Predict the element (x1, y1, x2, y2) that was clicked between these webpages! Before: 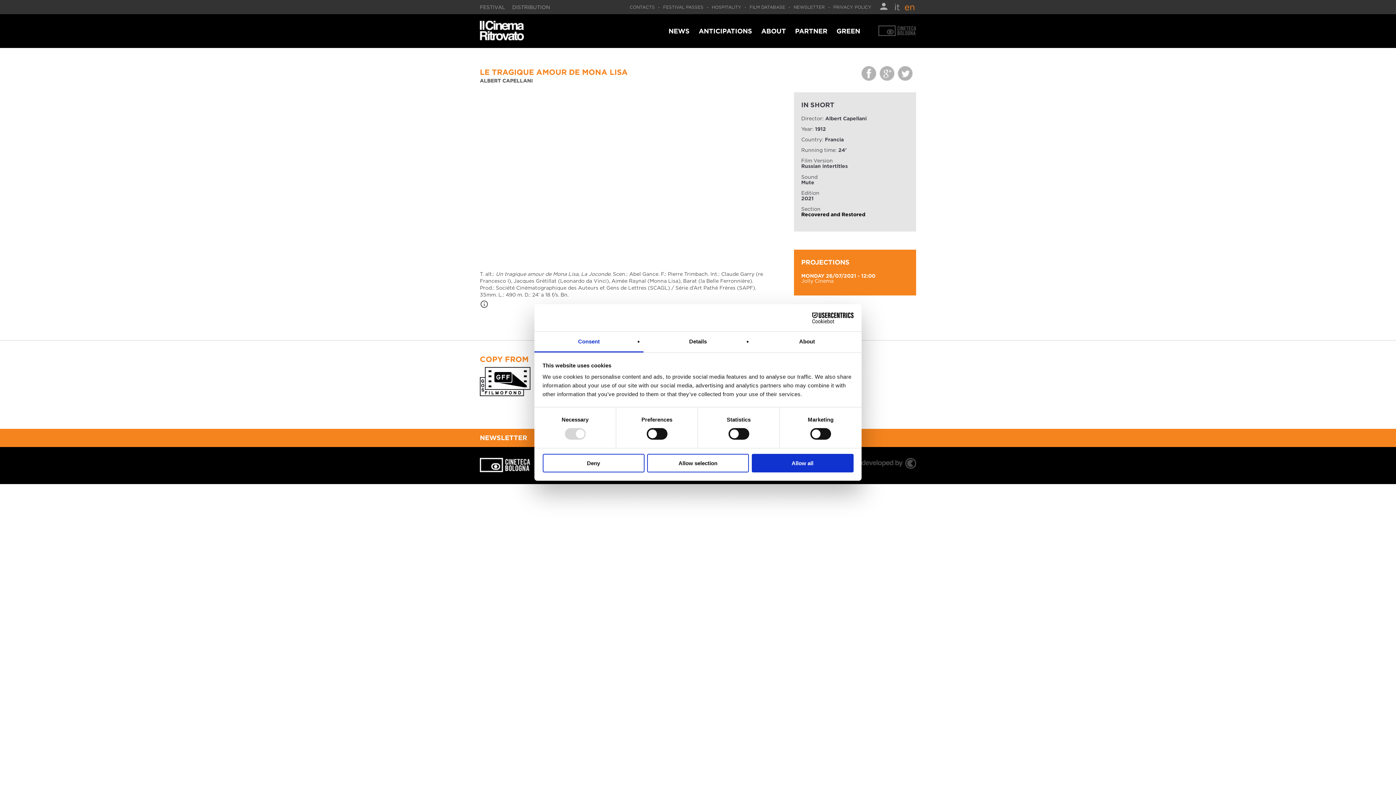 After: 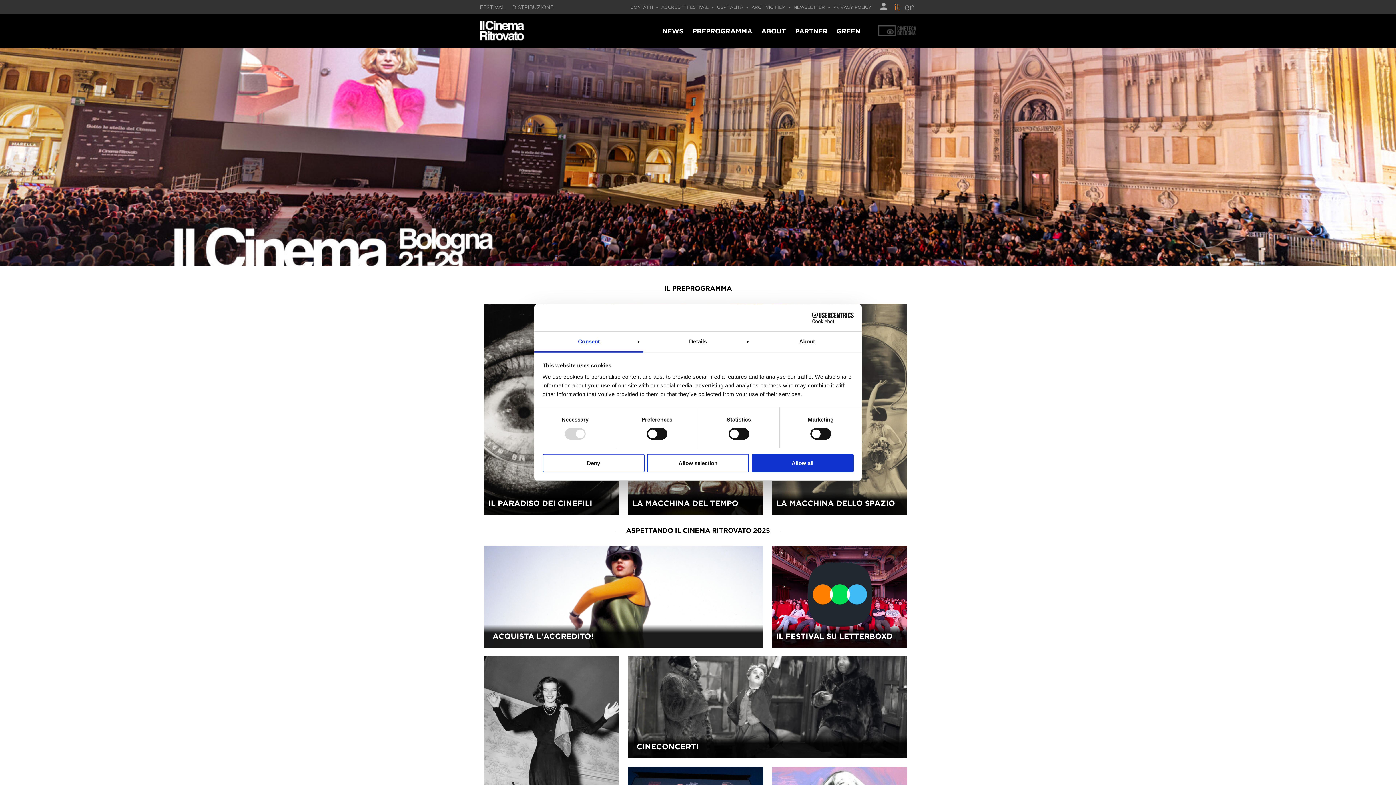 Action: bbox: (480, 4, 506, 9) label: FESTIVAL 